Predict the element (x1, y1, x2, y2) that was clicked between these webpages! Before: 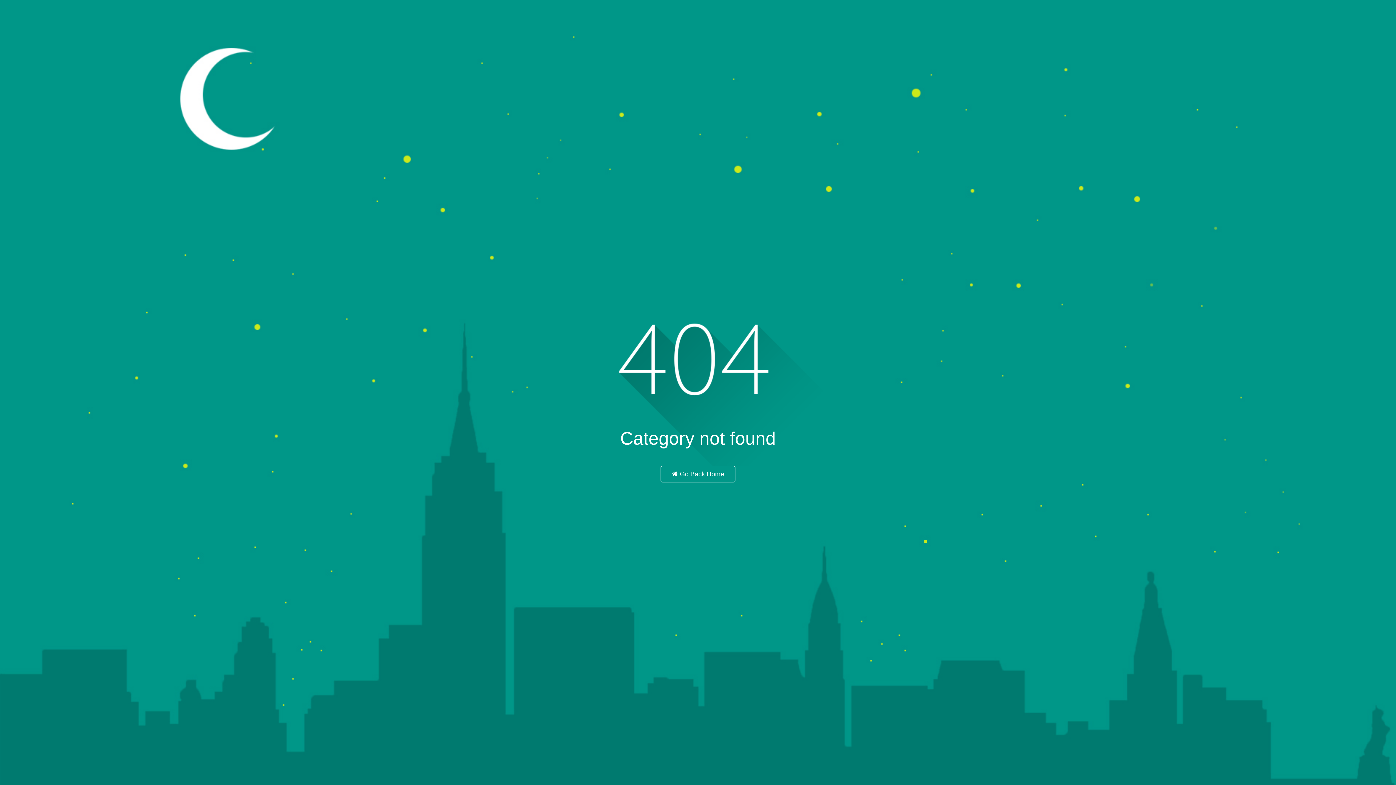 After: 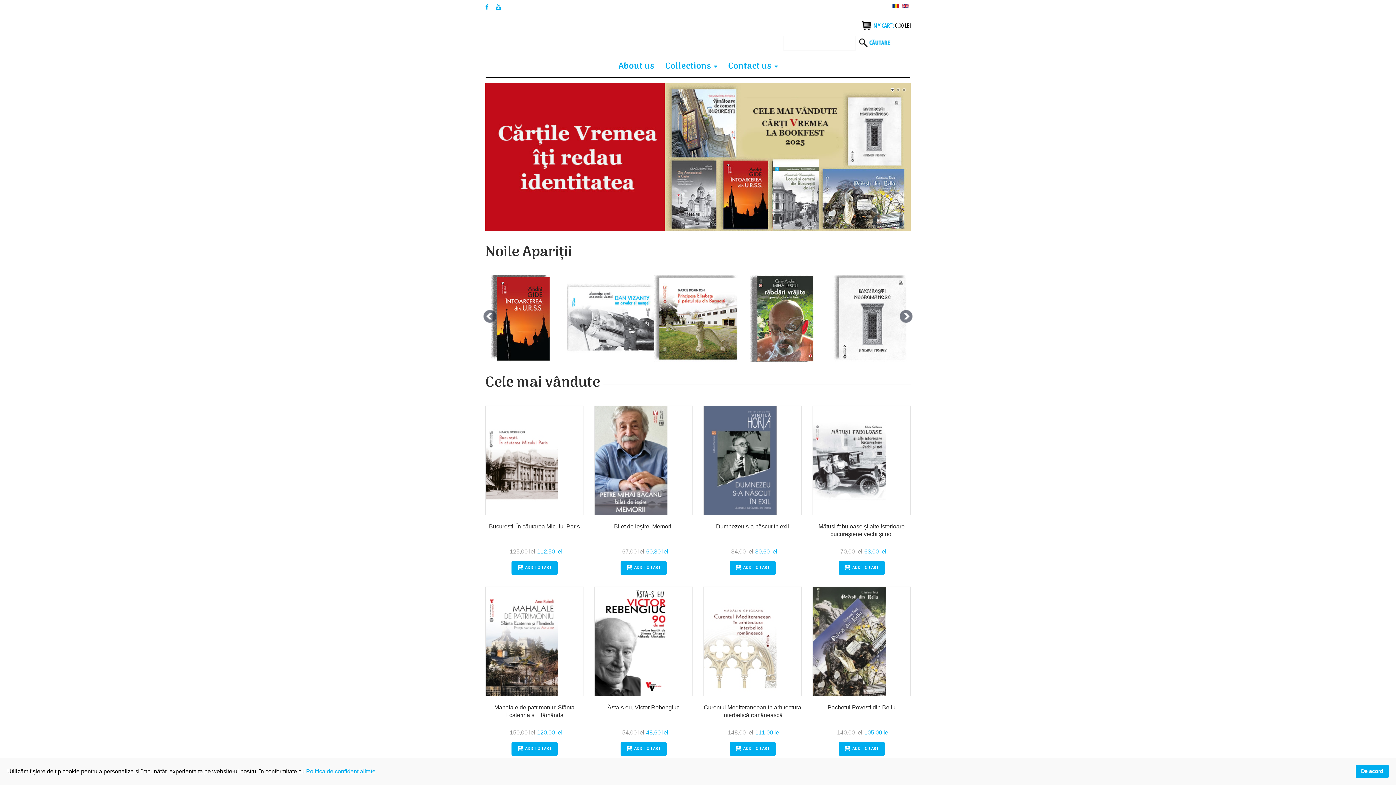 Action: bbox: (660, 466, 735, 482) label:  Go Back Home